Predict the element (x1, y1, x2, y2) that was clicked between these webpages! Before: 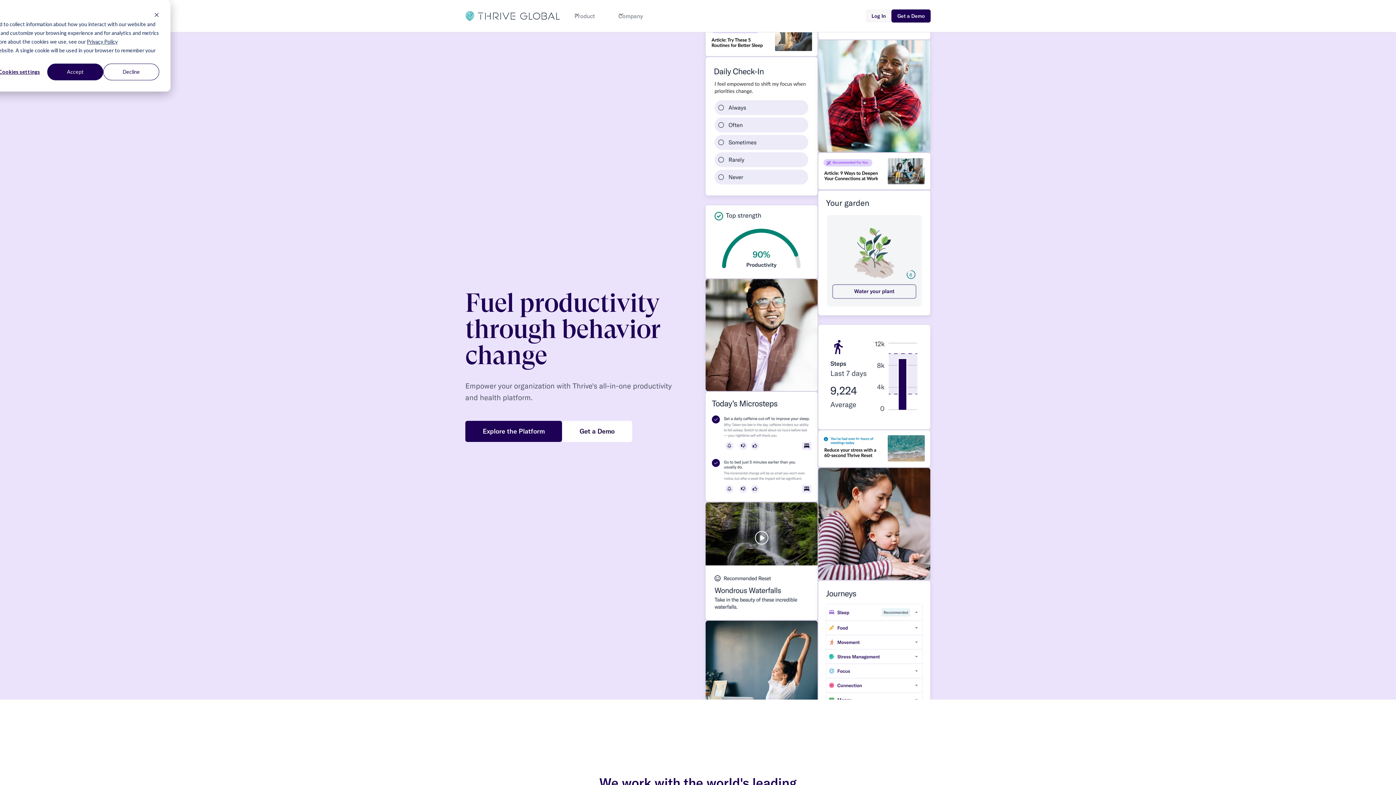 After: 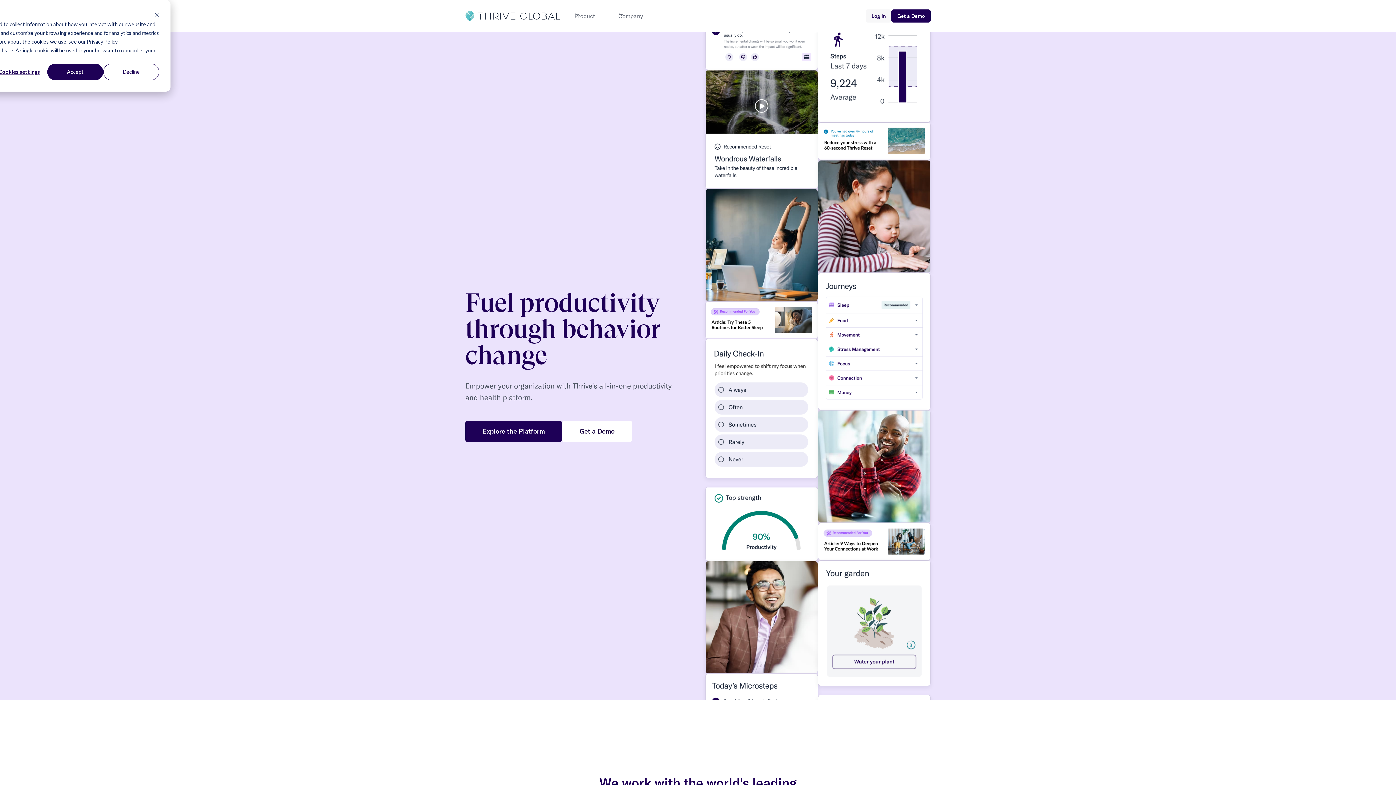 Action: bbox: (86, 37, 117, 46) label: Privacy Policy